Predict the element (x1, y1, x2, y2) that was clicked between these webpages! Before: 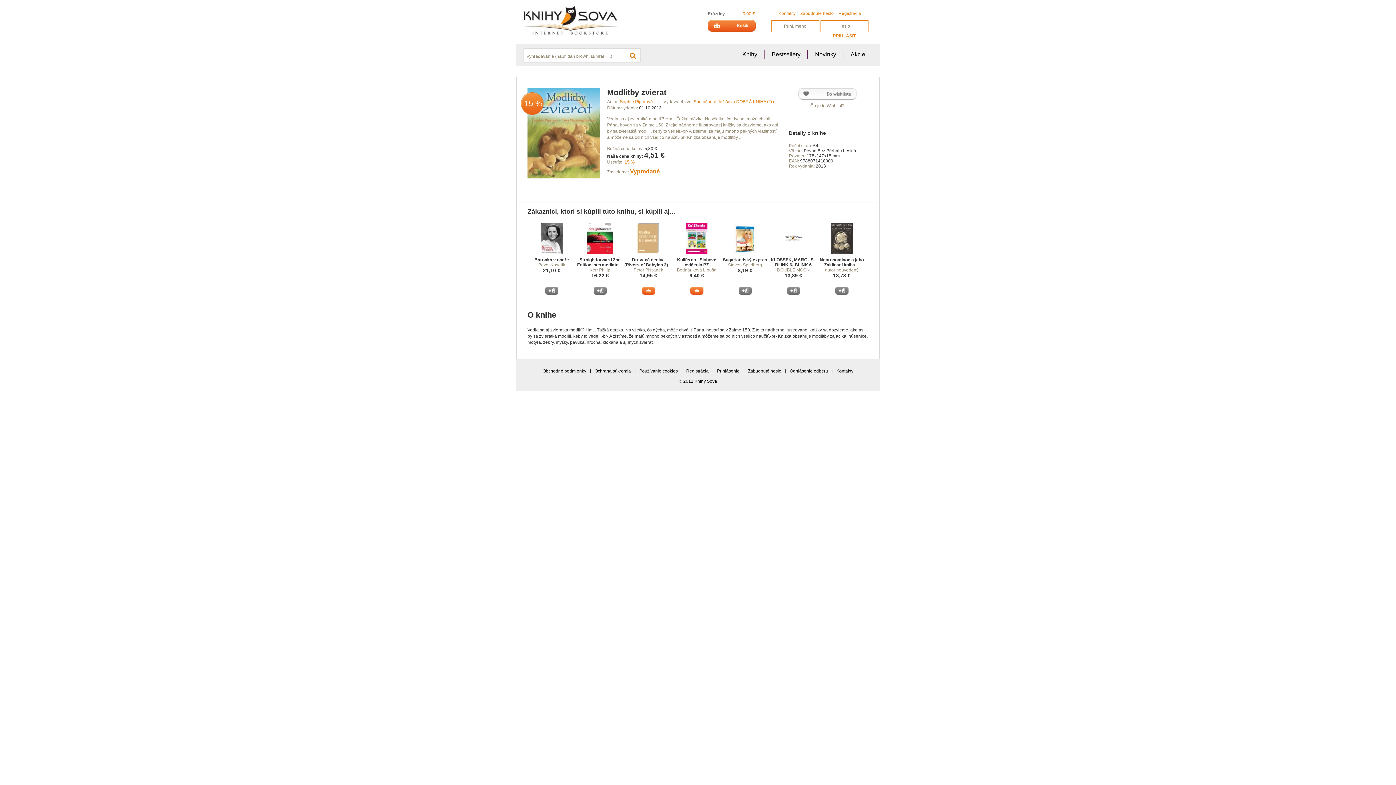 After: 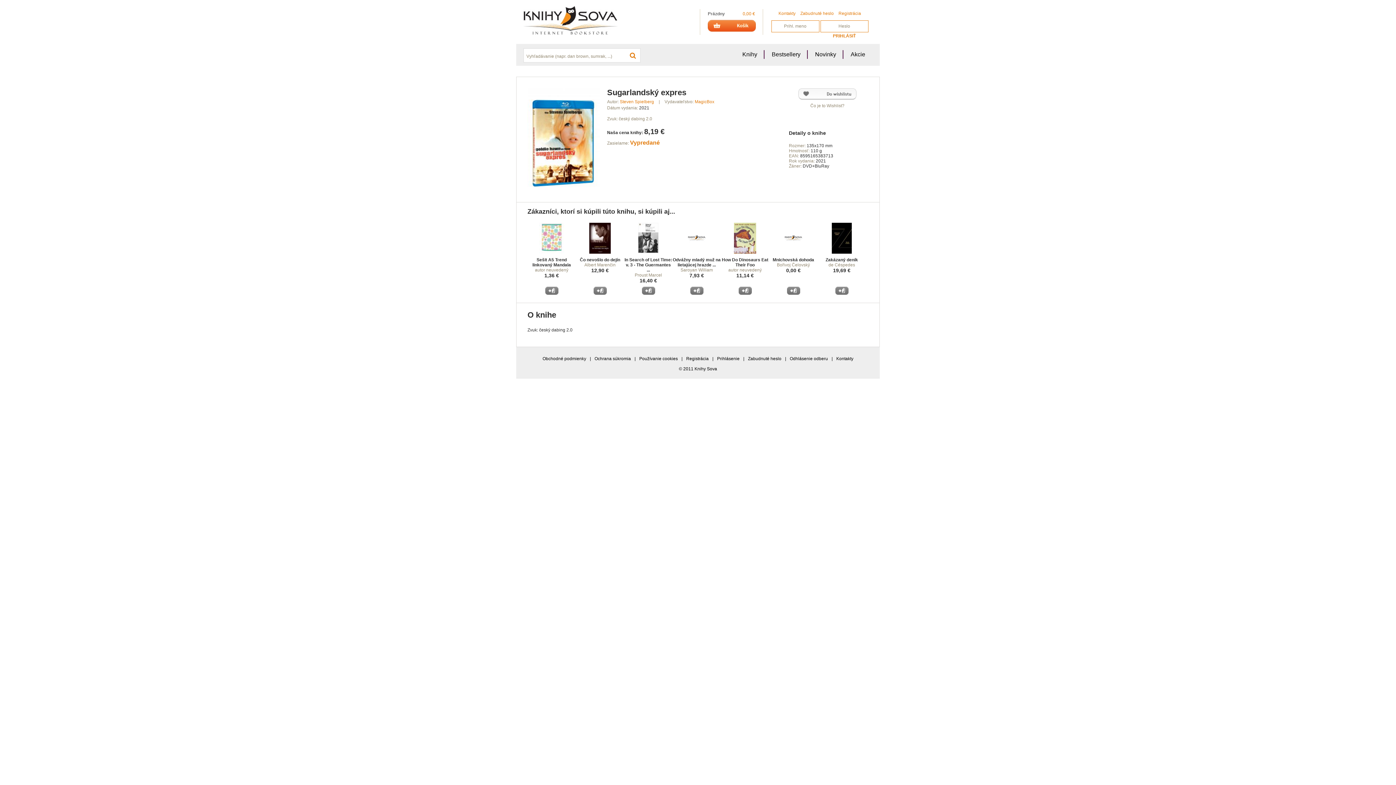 Action: bbox: (734, 249, 756, 254)